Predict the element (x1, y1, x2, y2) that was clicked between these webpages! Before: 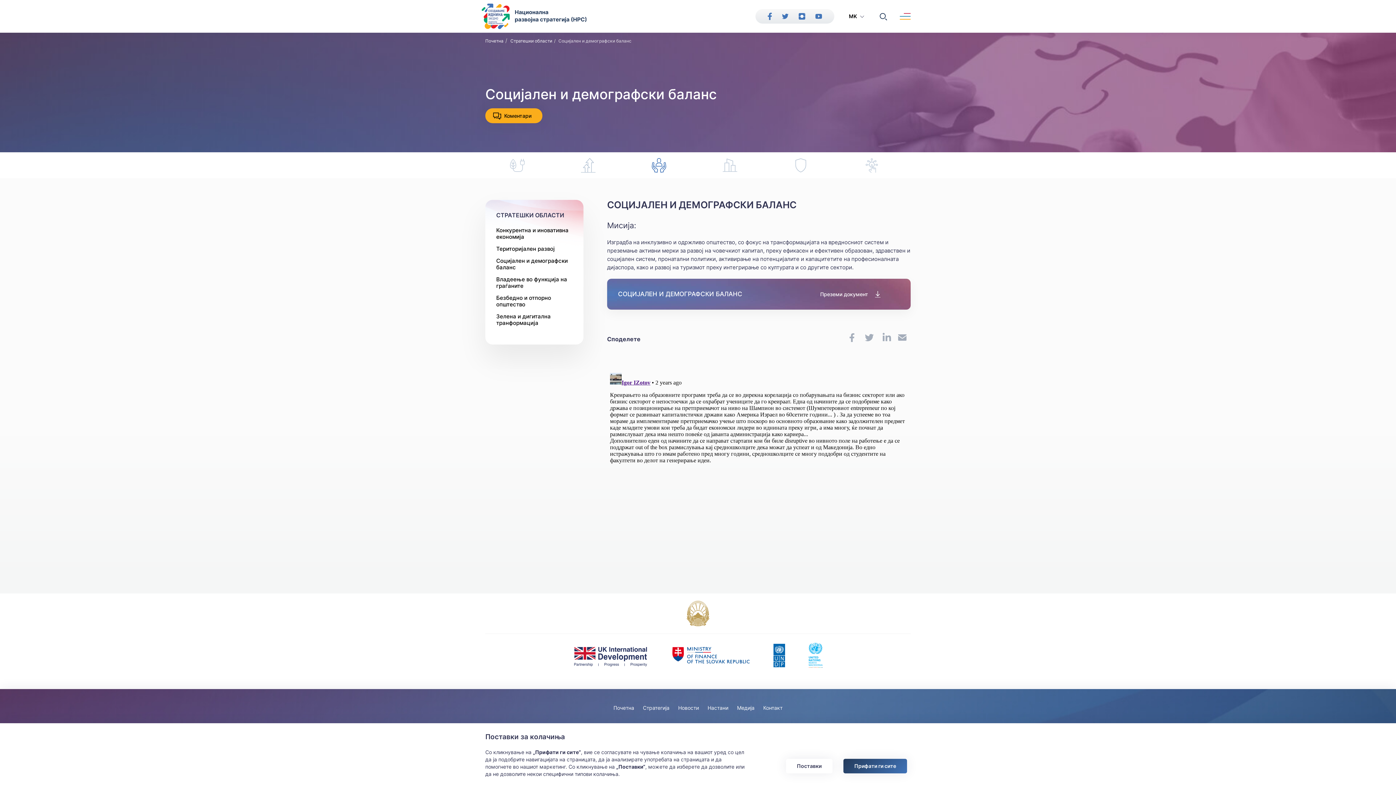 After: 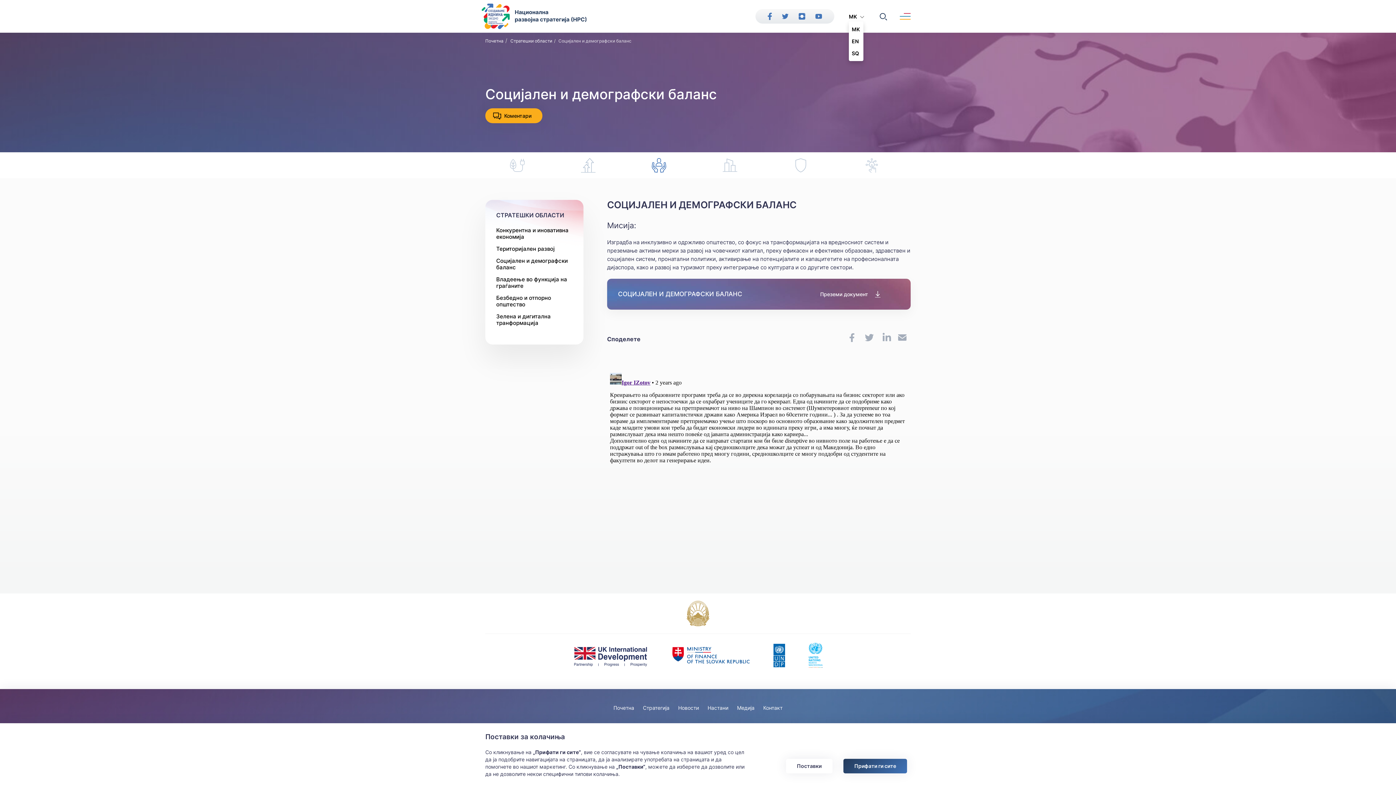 Action: label:   bbox: (849, 12, 864, 20)